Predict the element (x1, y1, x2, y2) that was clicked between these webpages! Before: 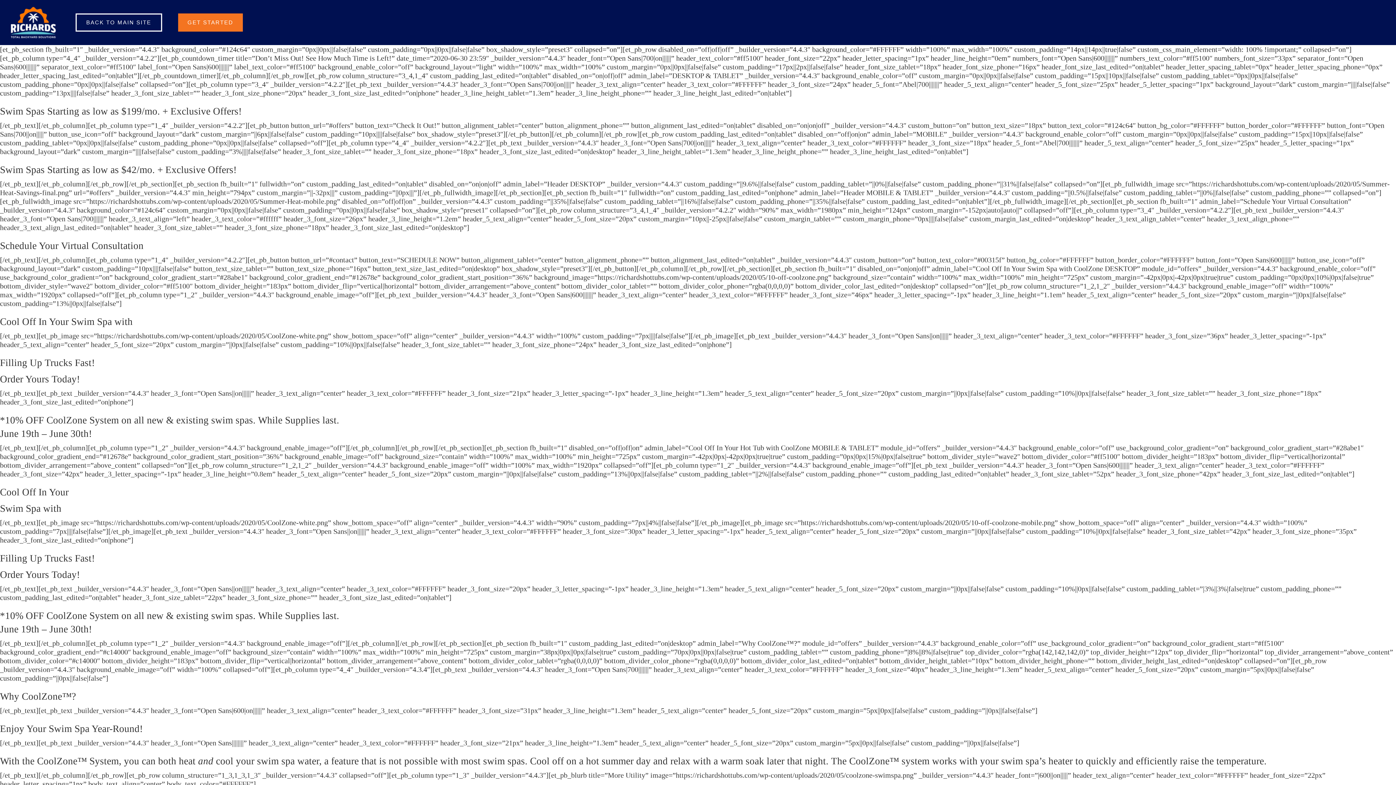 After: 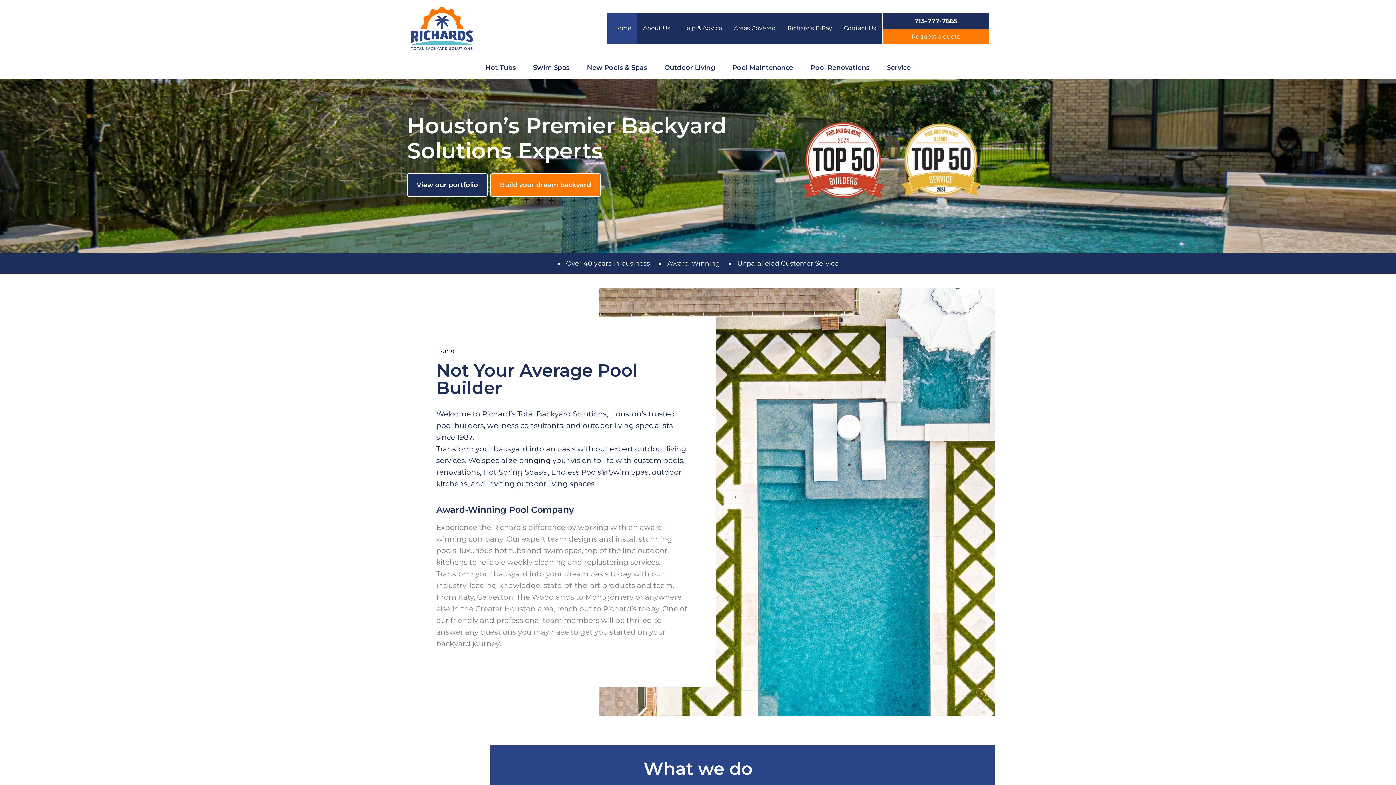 Action: bbox: (86, 17, 151, 28) label: BACK TO MAIN SITE